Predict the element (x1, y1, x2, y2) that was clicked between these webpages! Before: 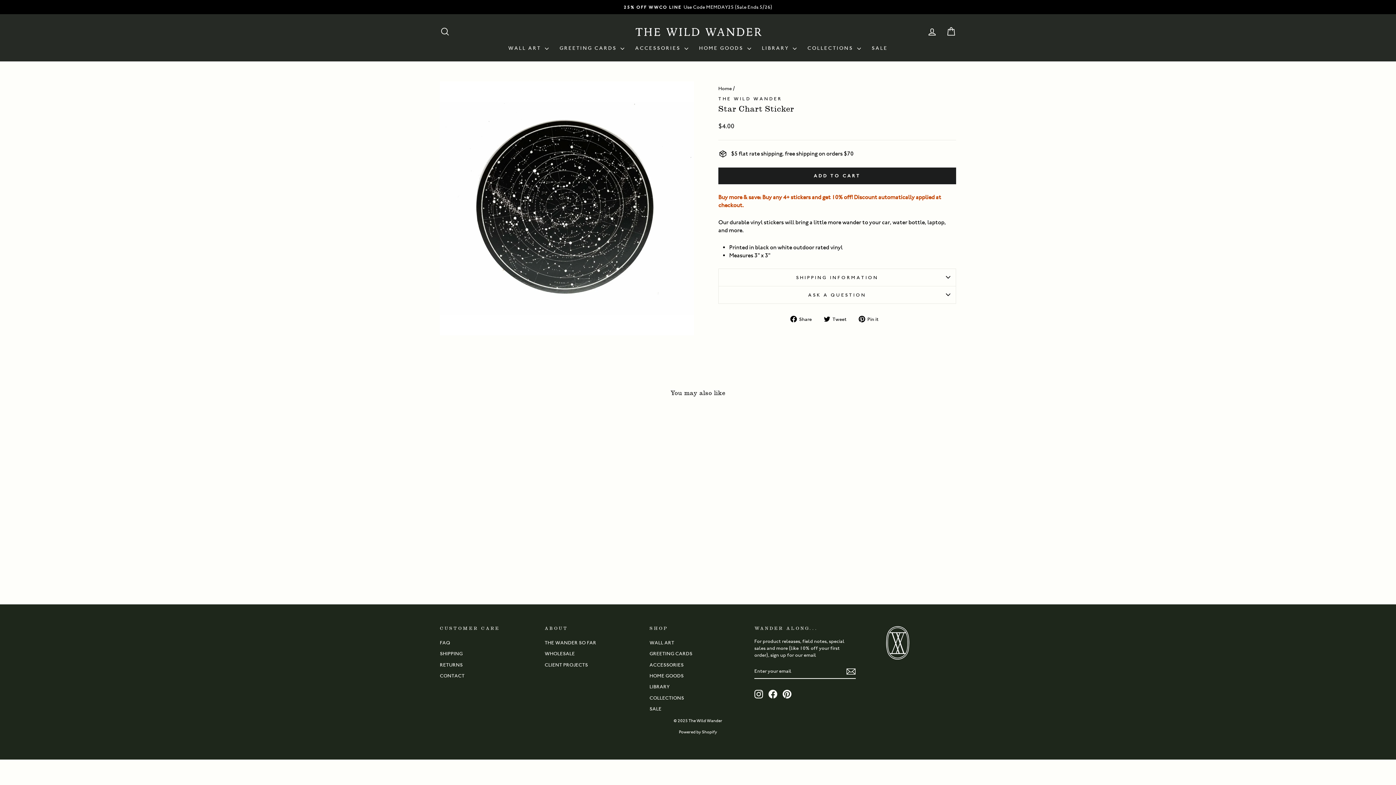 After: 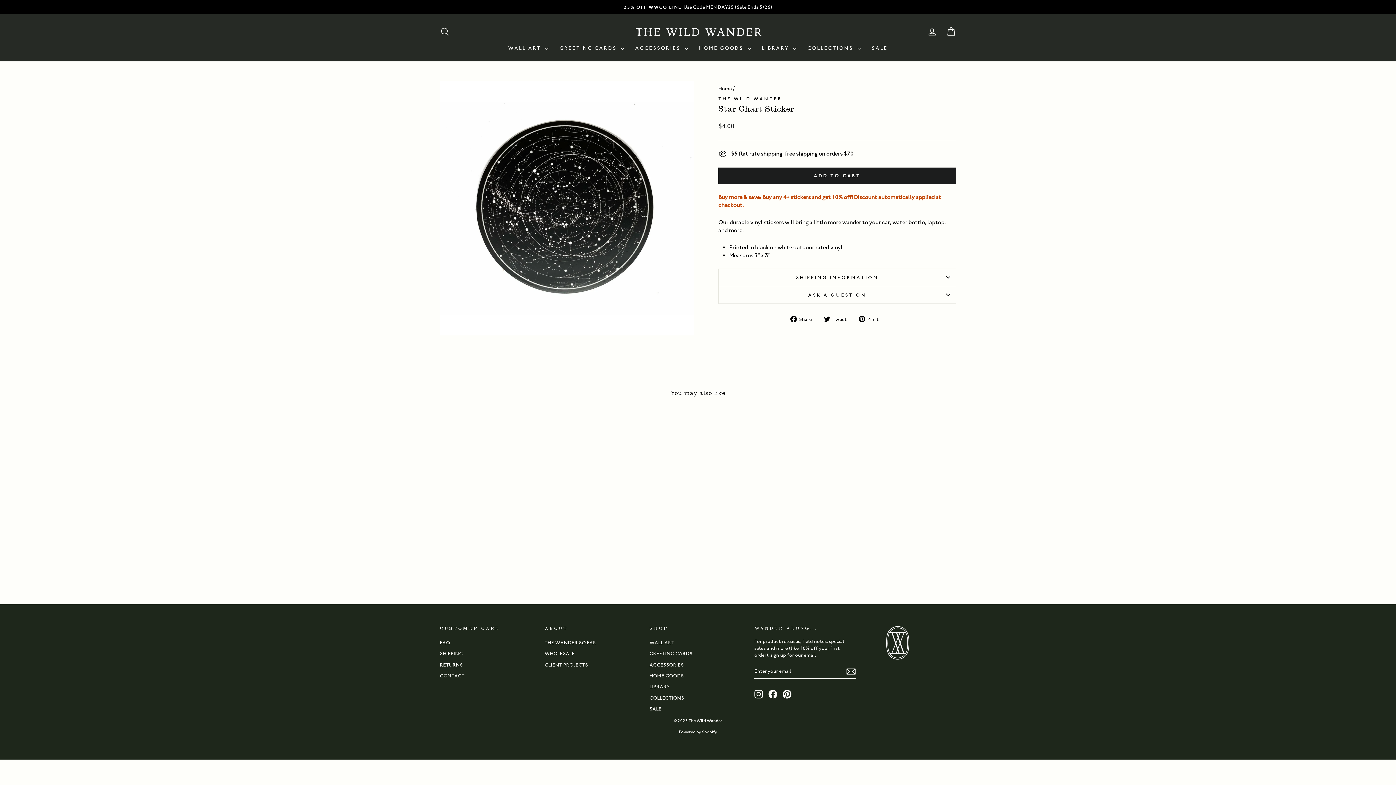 Action: bbox: (858, 314, 884, 322) label:  Pin it
Pin on Pinterest